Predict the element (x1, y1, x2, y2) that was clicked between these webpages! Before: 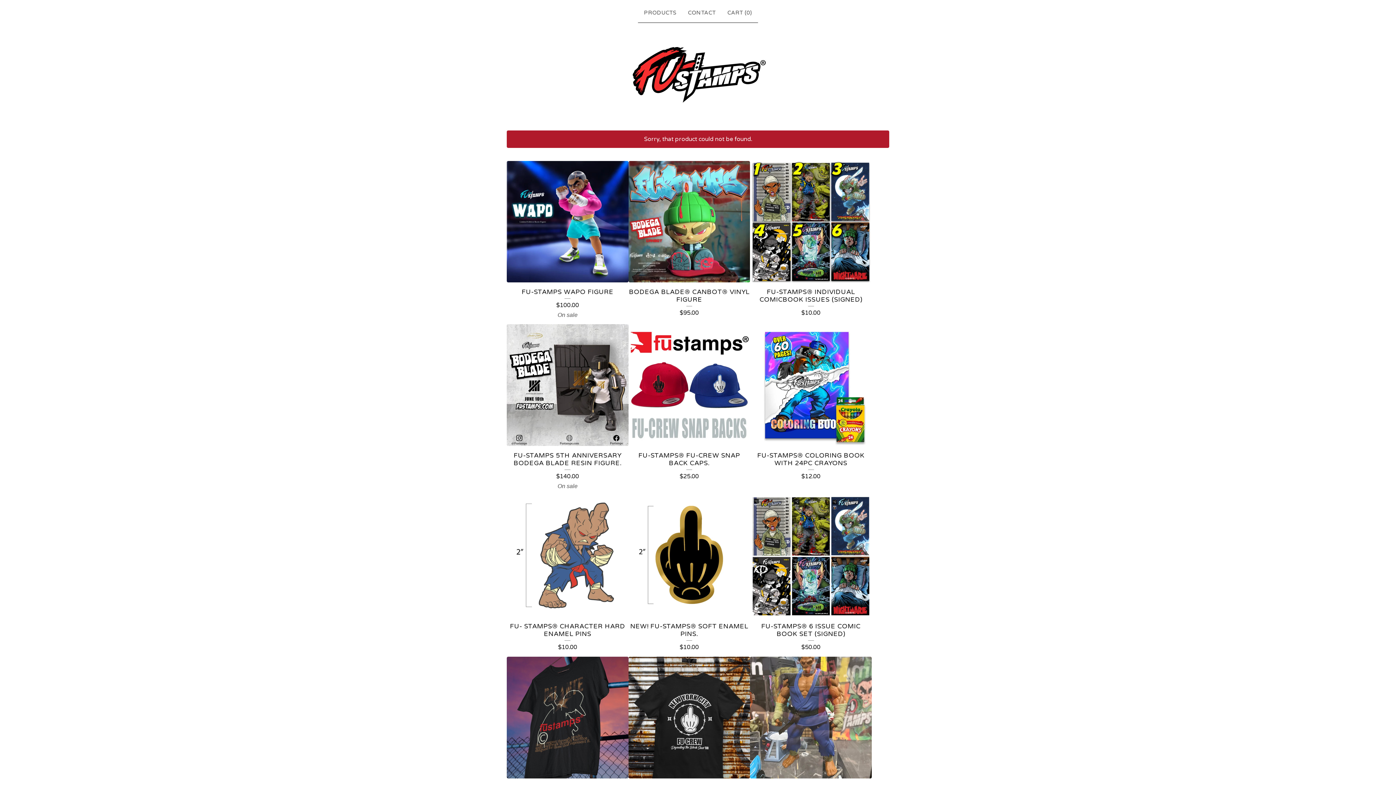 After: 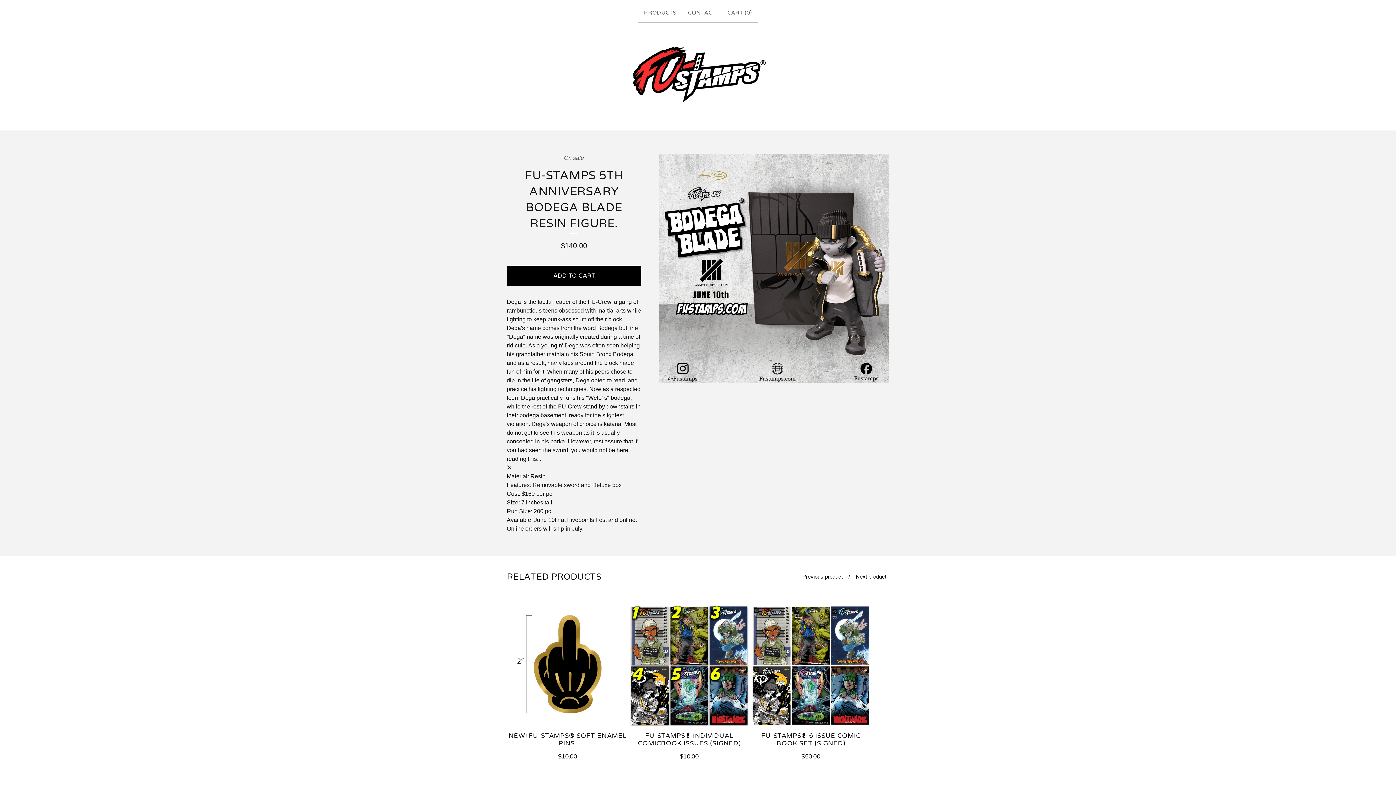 Action: bbox: (506, 324, 628, 495) label: FU-STAMPS 5TH ANNIVERSARY BODEGA BLADE RESIN FIGURE.
$140.00
On sale